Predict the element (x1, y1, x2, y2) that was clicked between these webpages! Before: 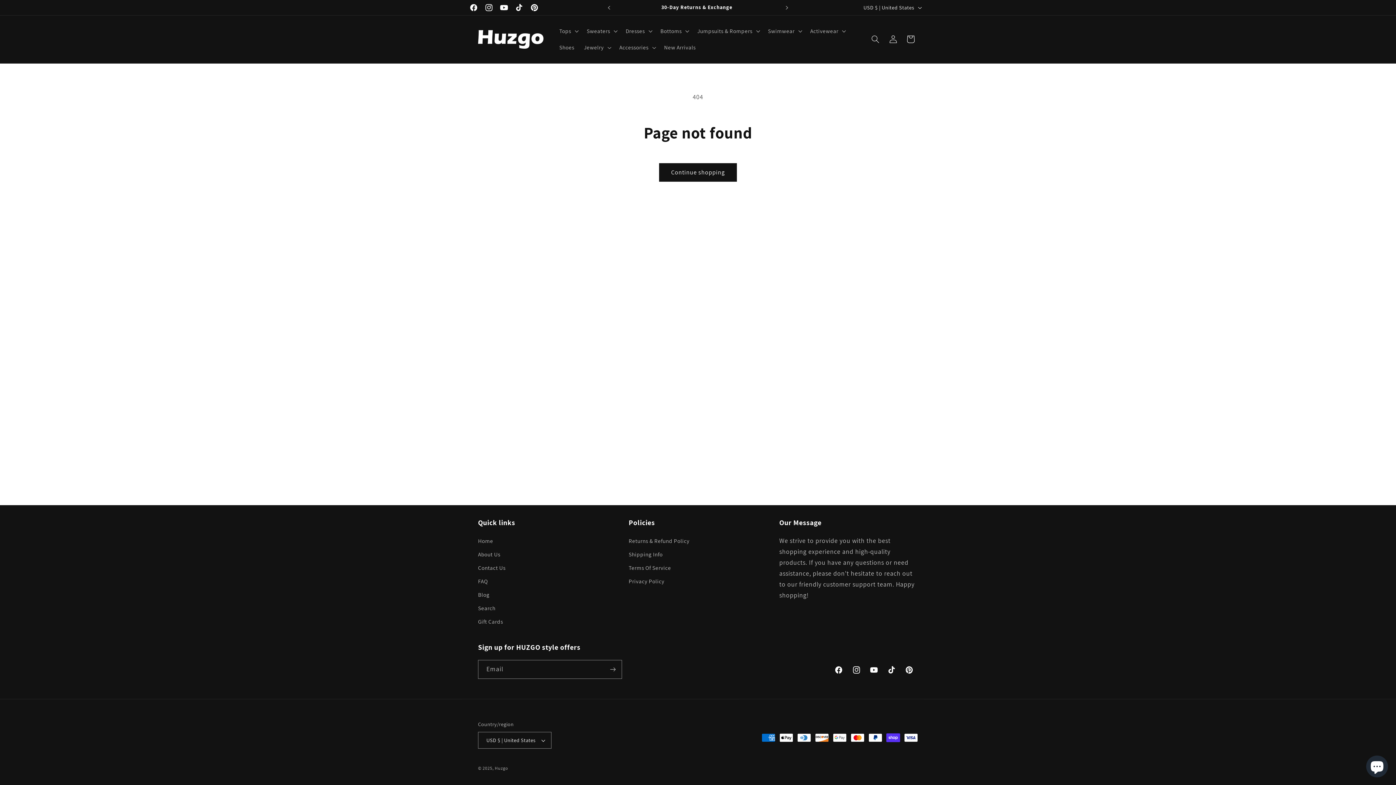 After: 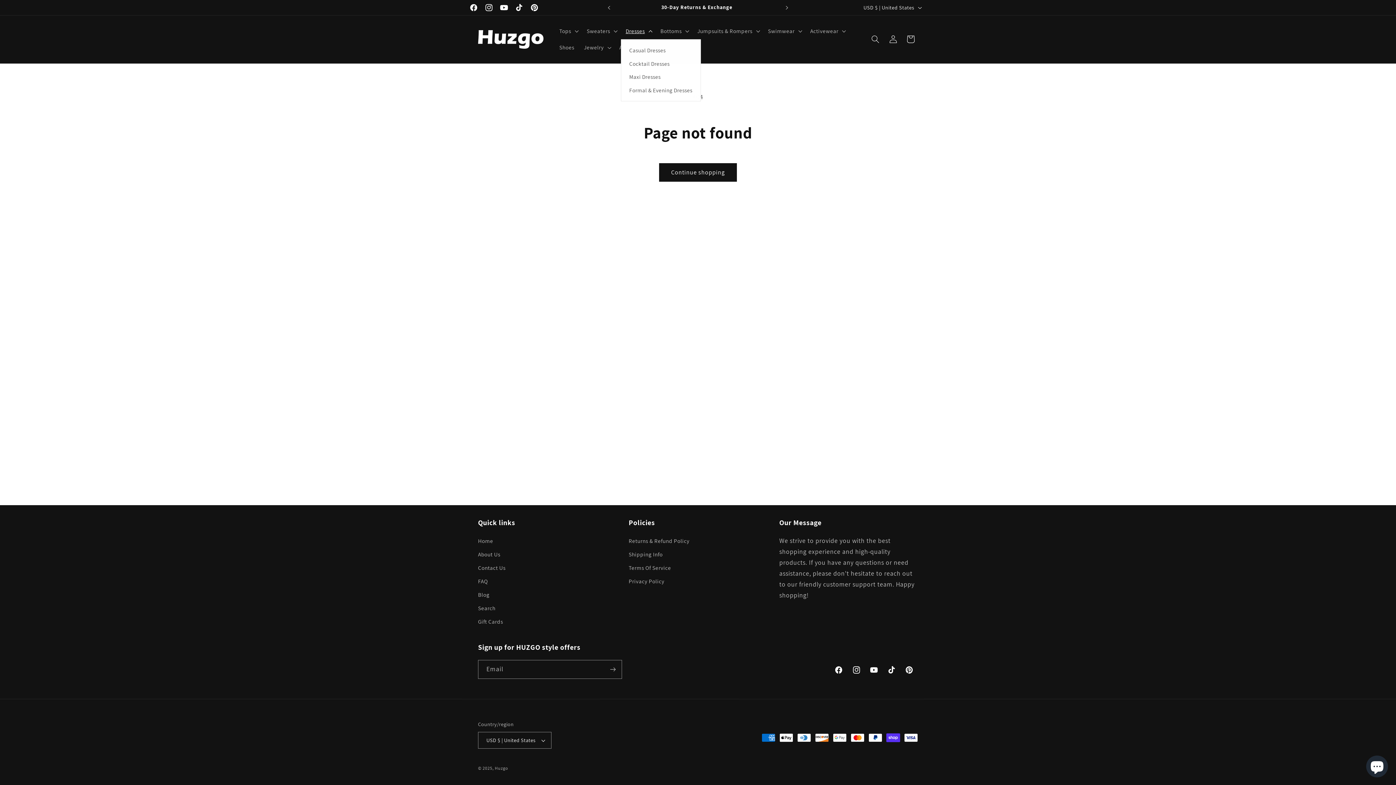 Action: bbox: (621, 22, 655, 39) label: Dresses